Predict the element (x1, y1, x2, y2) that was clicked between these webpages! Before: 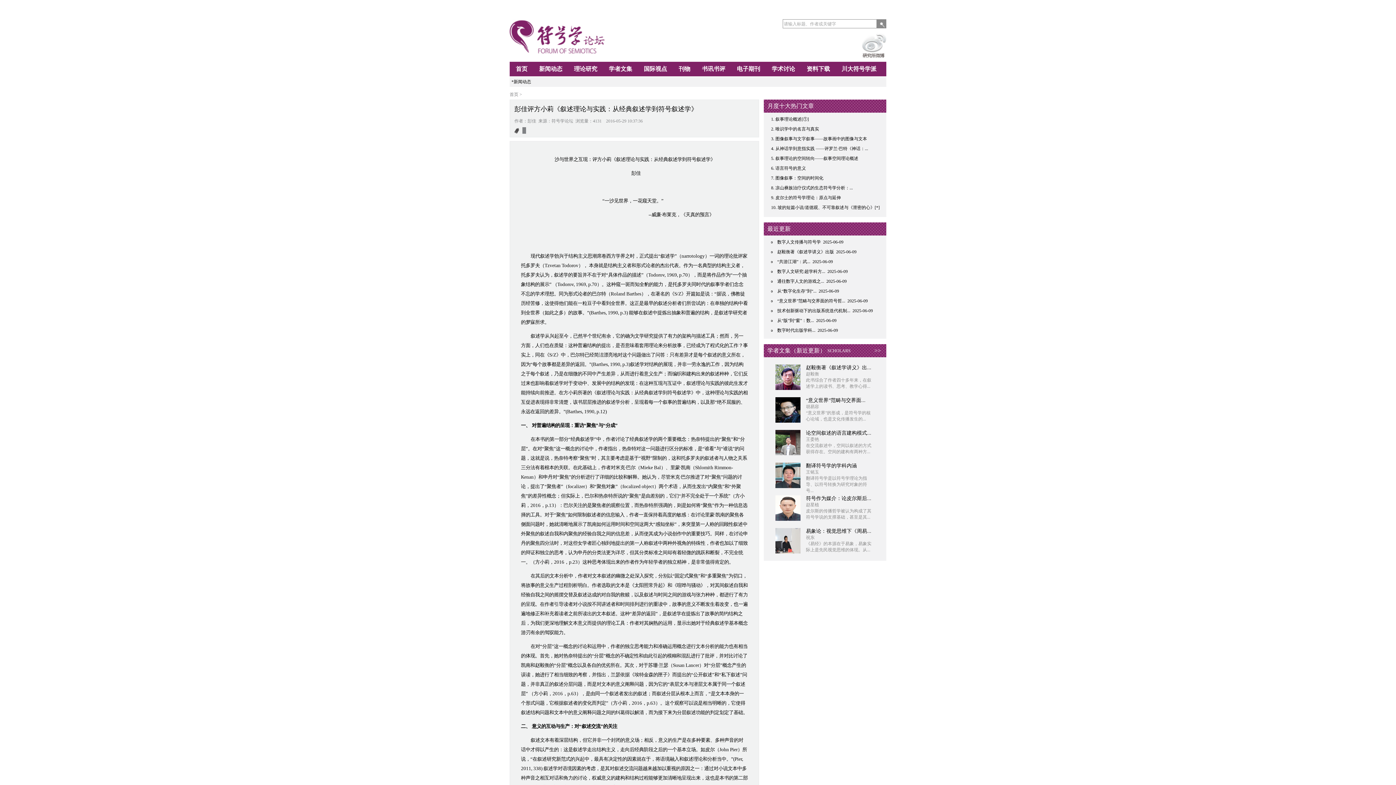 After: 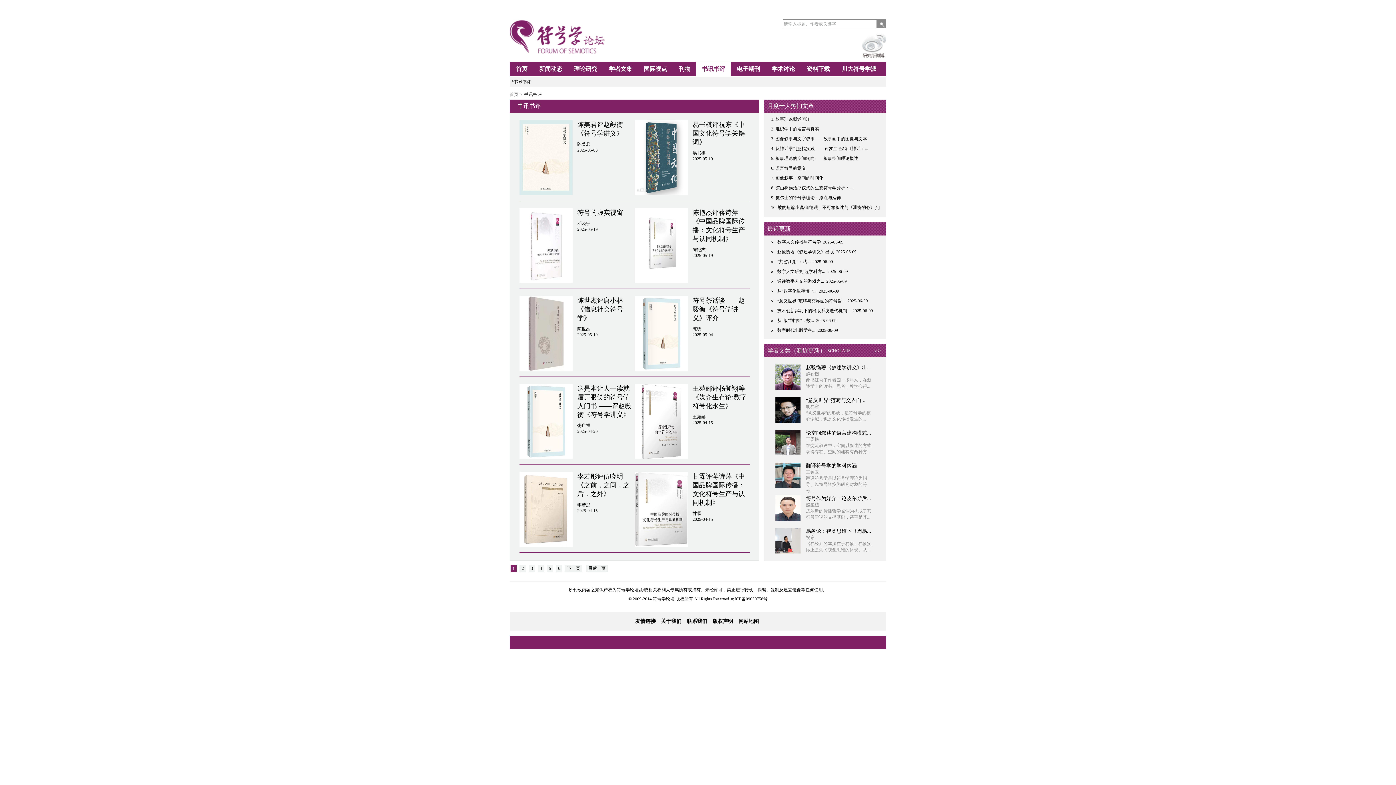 Action: label: 书讯书评 bbox: (702, 65, 725, 72)